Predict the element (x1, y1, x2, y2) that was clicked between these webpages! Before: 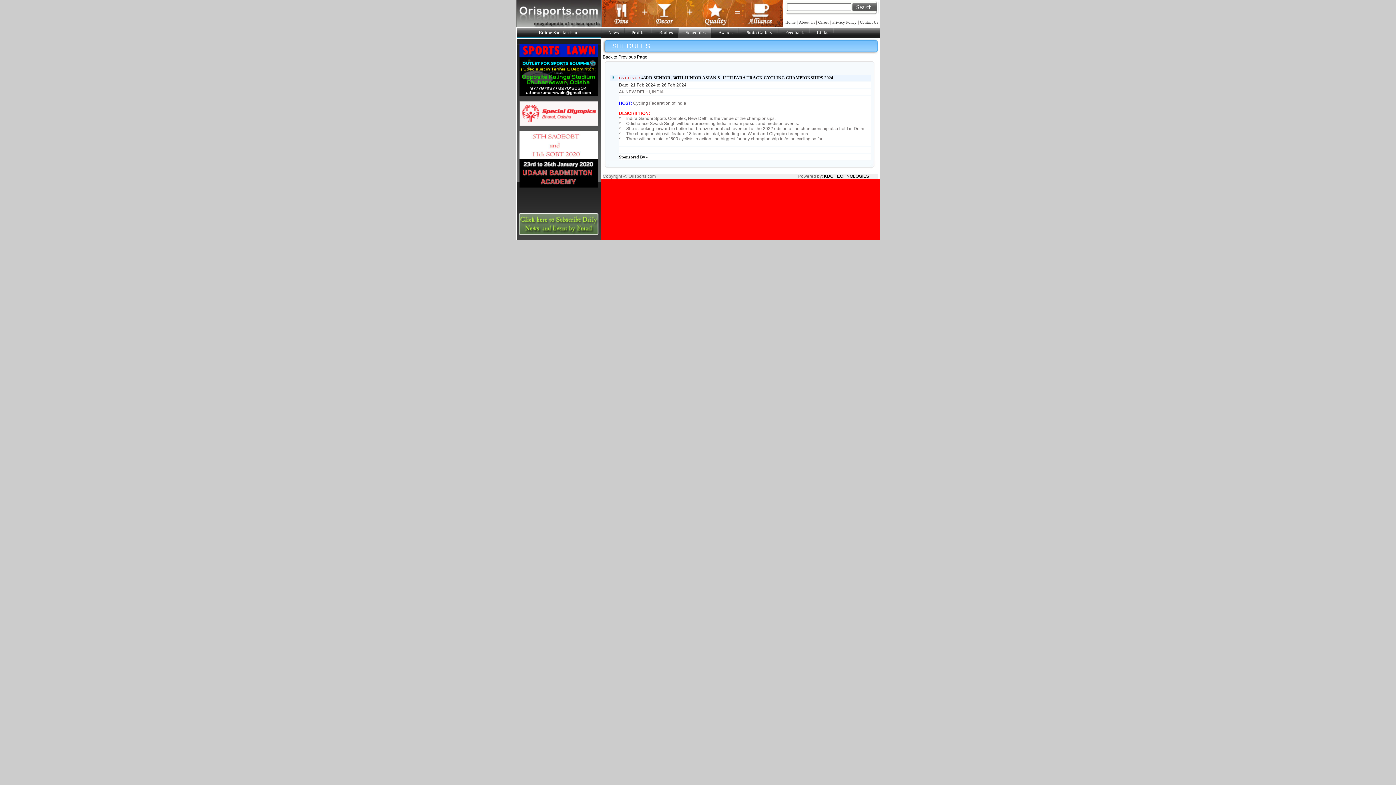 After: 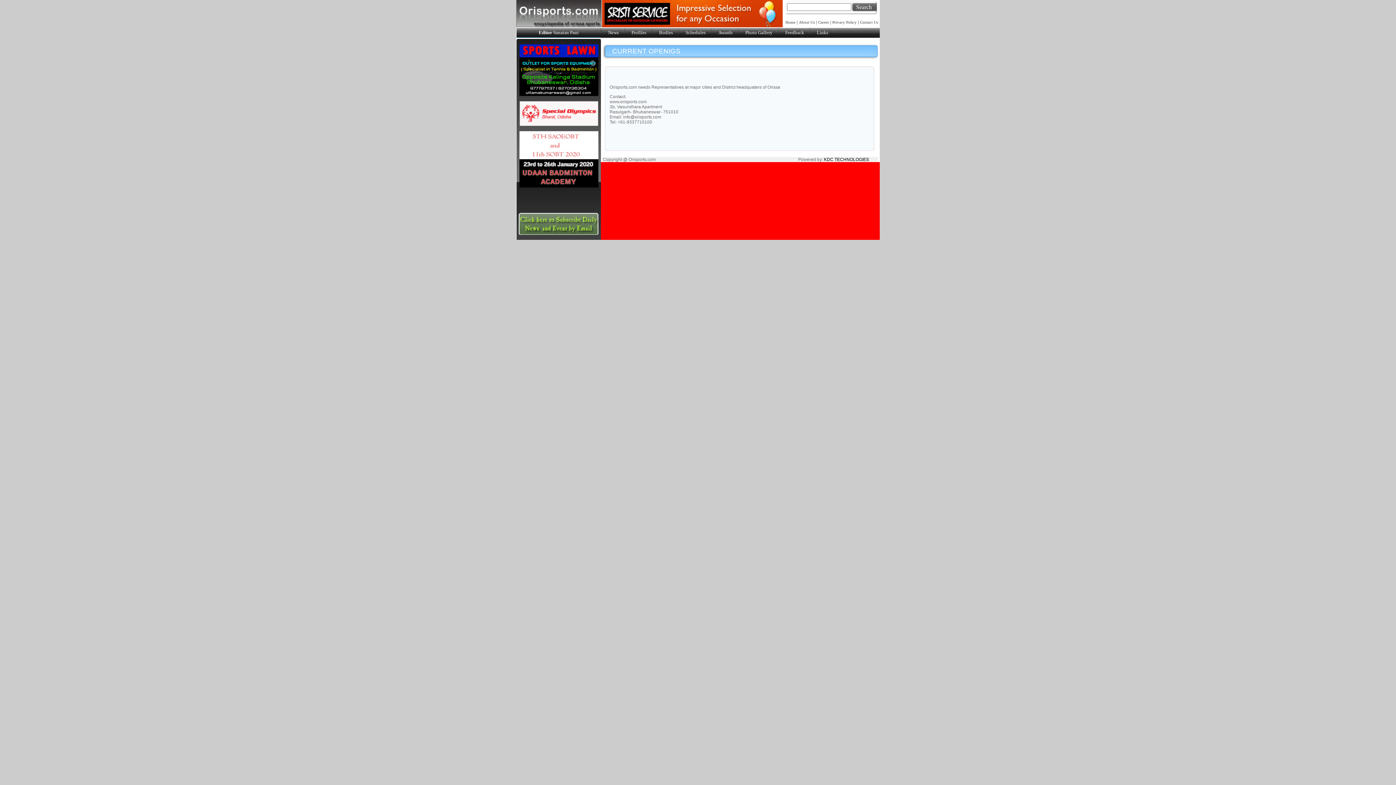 Action: label: Career bbox: (818, 20, 829, 24)